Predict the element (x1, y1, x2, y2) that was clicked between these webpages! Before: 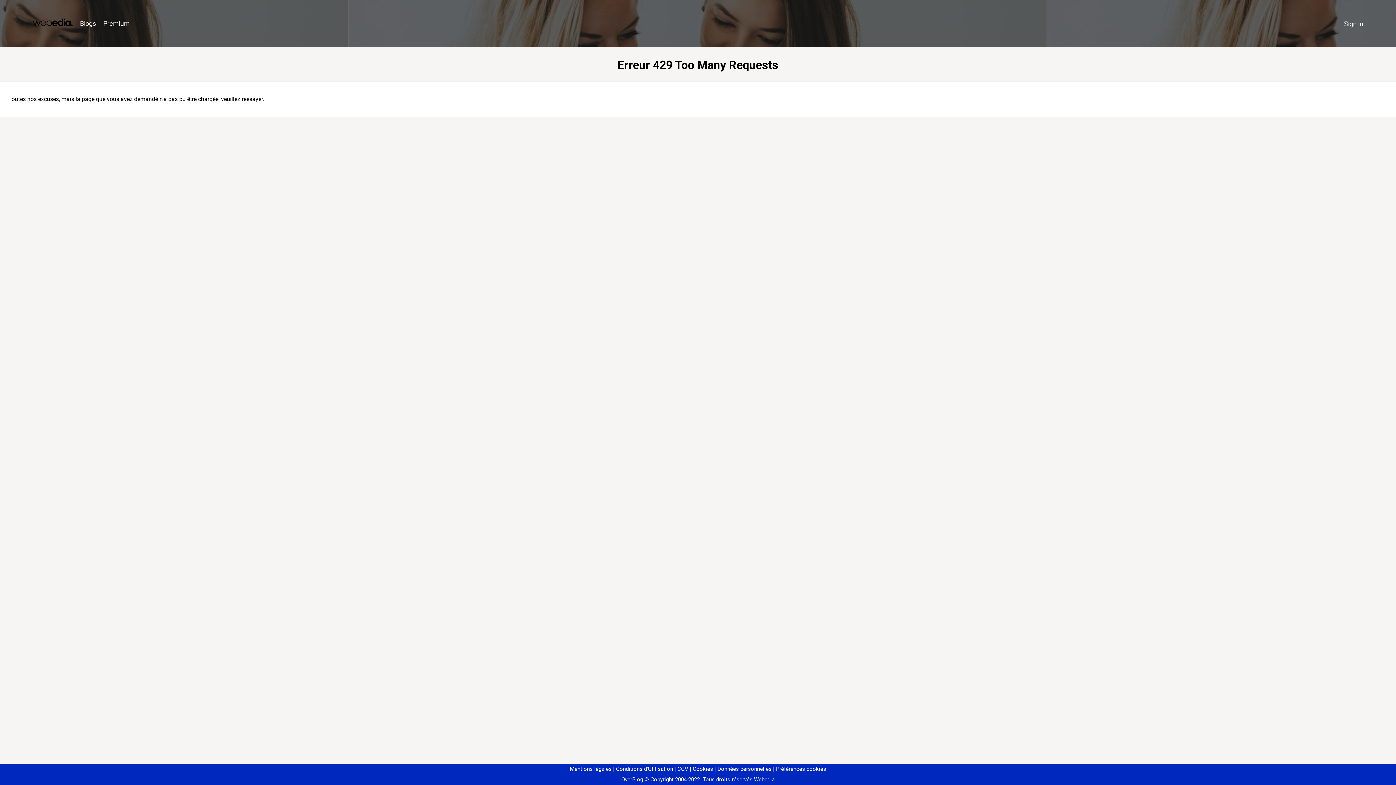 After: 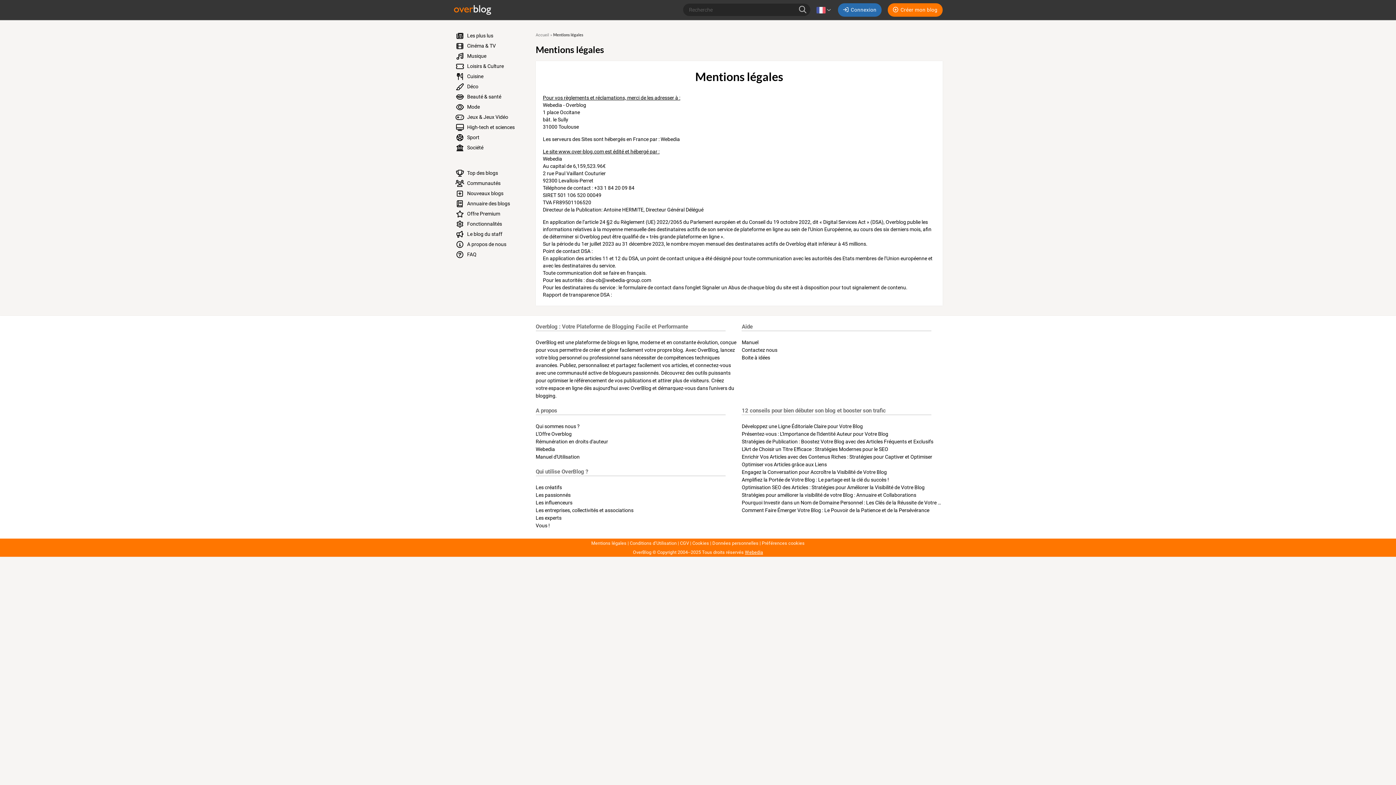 Action: bbox: (570, 766, 611, 772) label: Mentions légales